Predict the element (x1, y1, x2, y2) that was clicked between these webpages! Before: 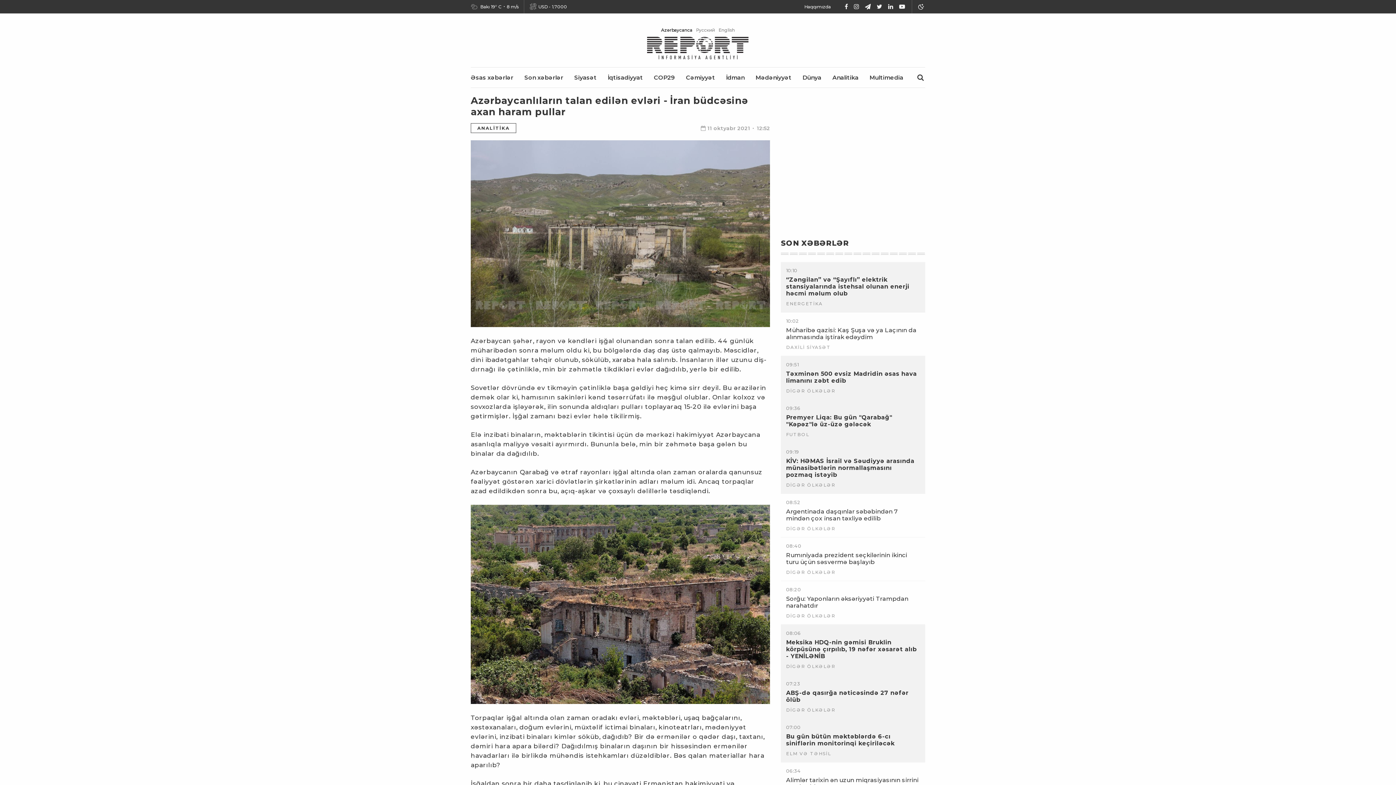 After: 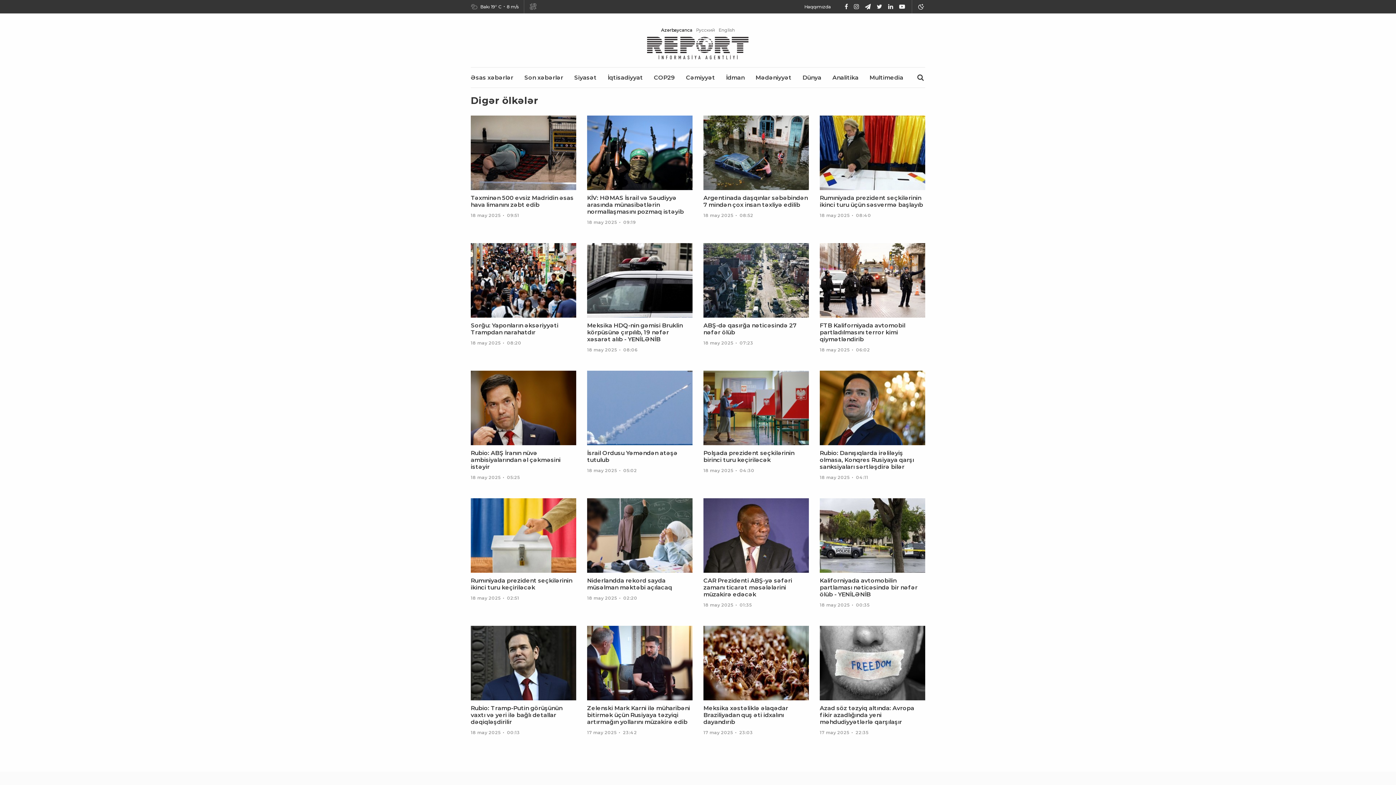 Action: bbox: (786, 569, 835, 575) label: DİGƏR ÖLKƏLƏR